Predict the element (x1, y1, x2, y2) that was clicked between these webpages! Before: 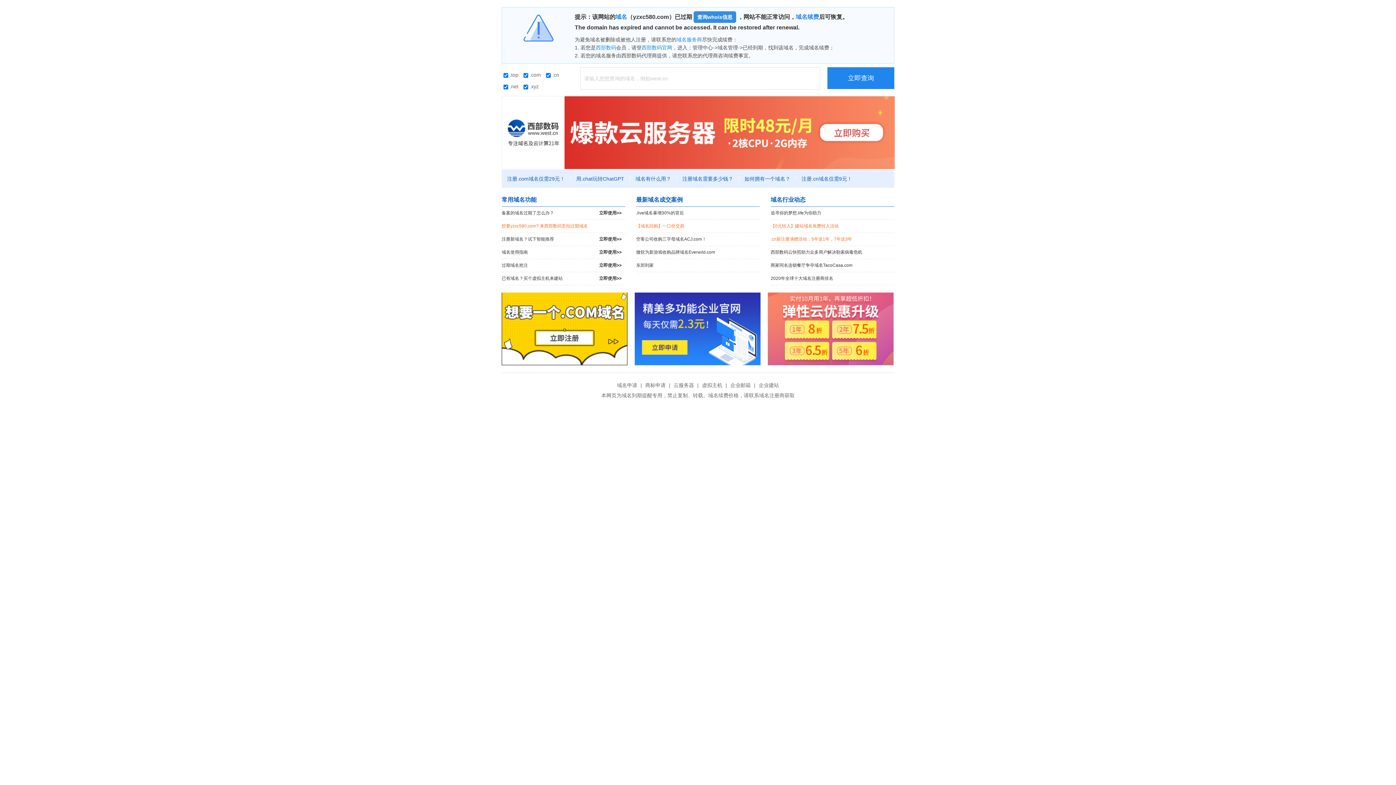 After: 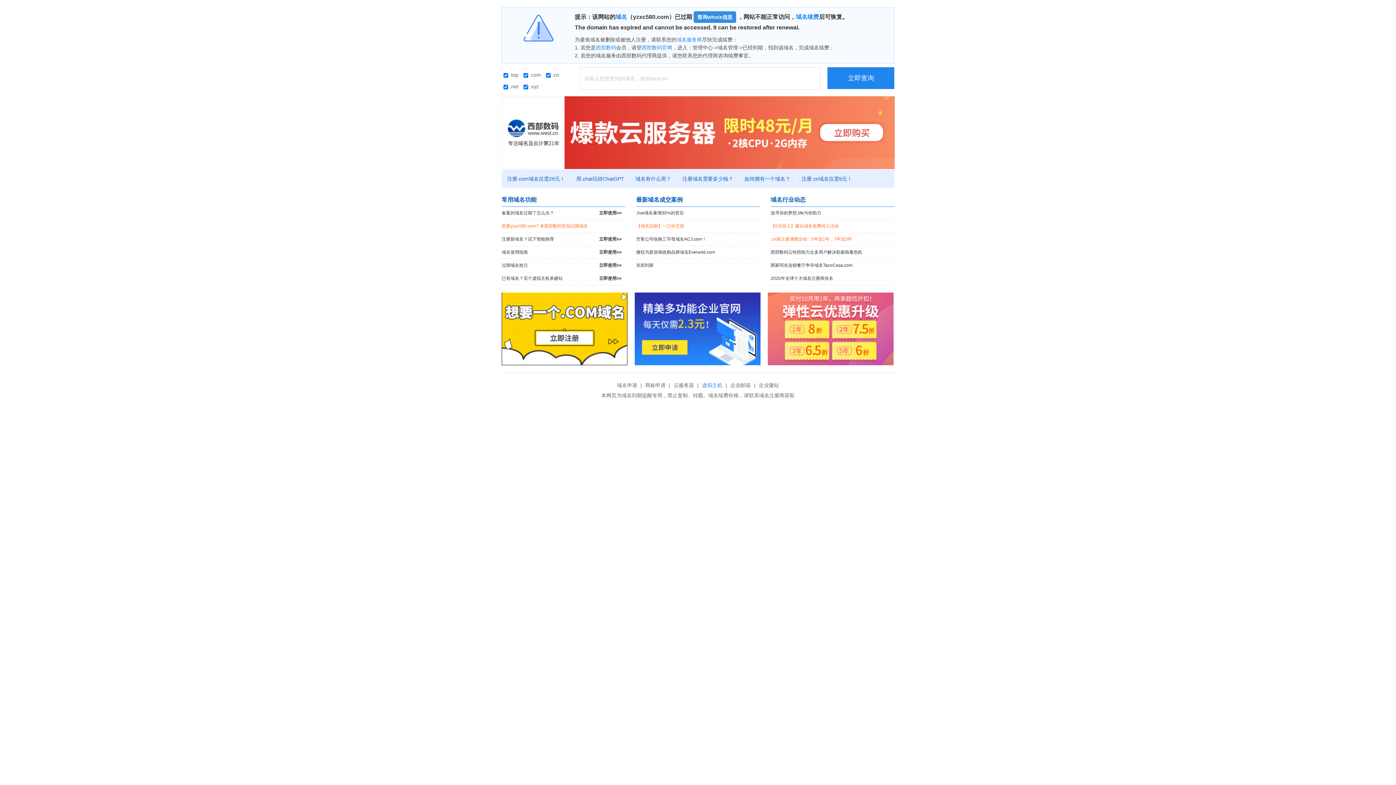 Action: bbox: (700, 382, 724, 388) label: 虚拟主机